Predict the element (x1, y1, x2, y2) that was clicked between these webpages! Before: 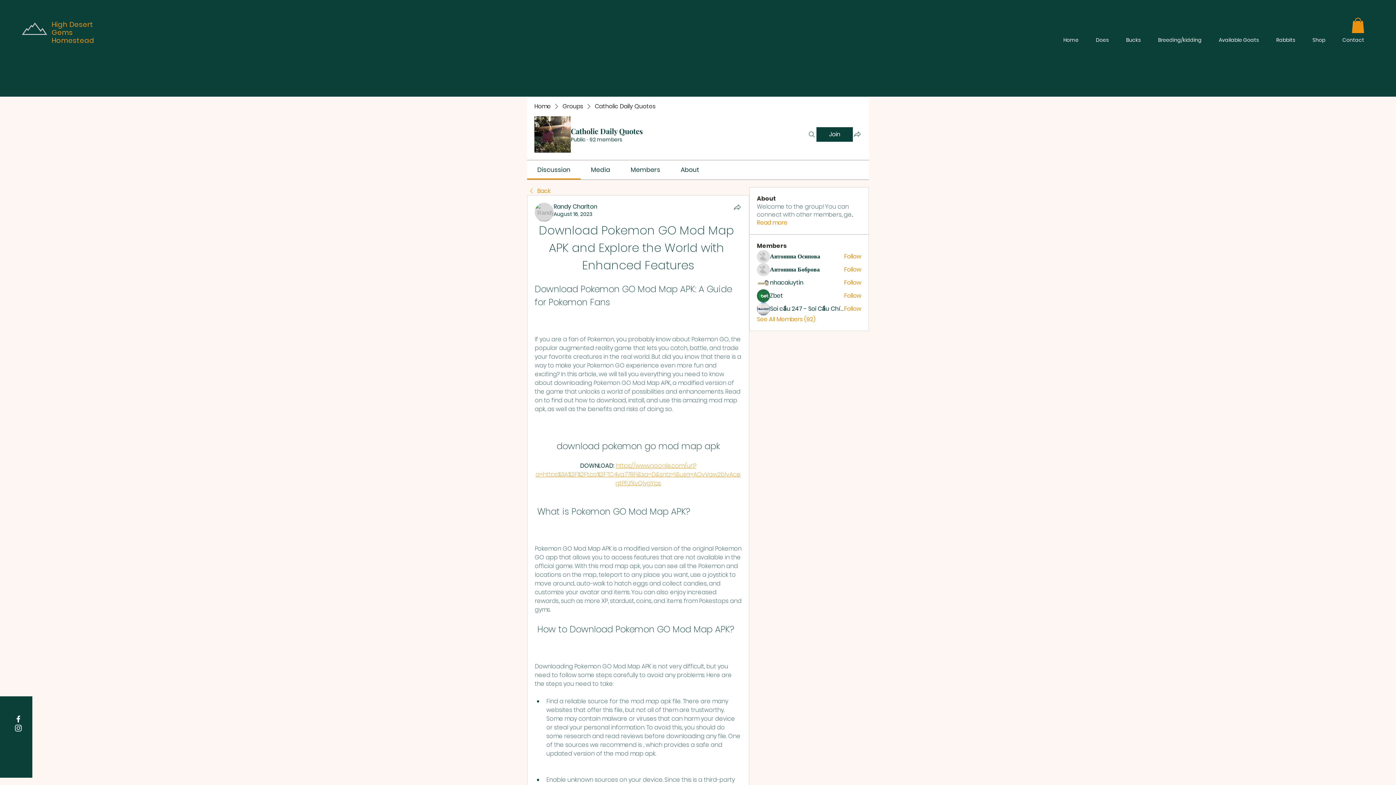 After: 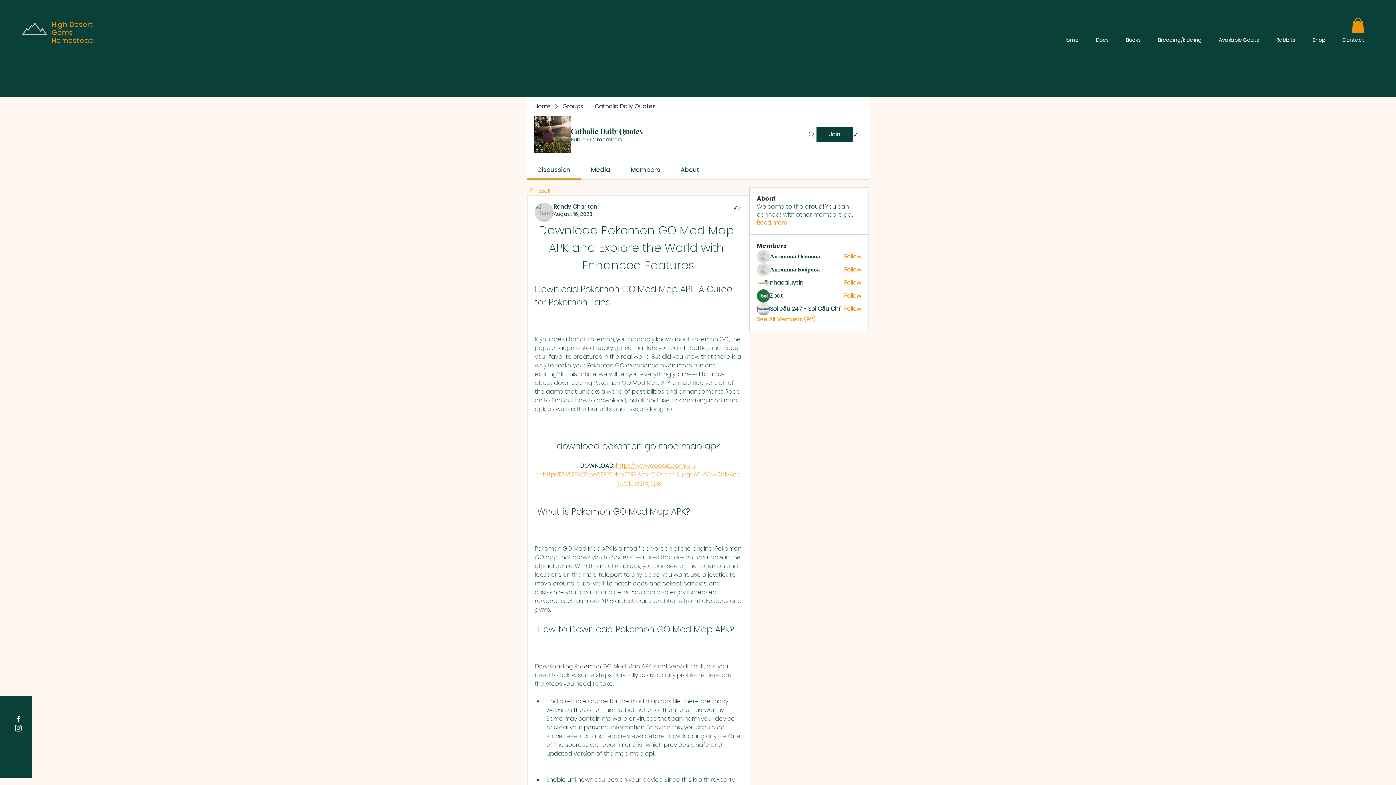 Action: label: Follow bbox: (844, 265, 861, 273)